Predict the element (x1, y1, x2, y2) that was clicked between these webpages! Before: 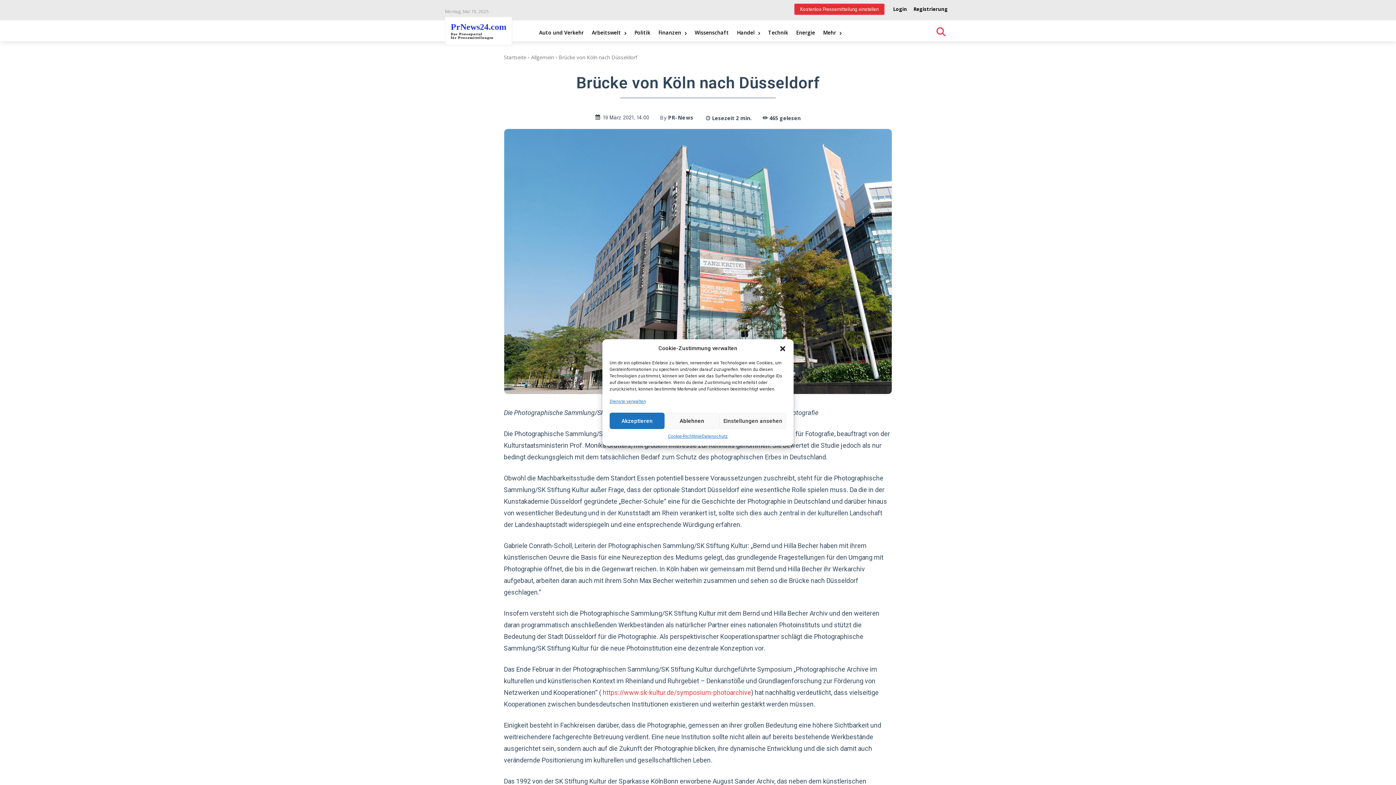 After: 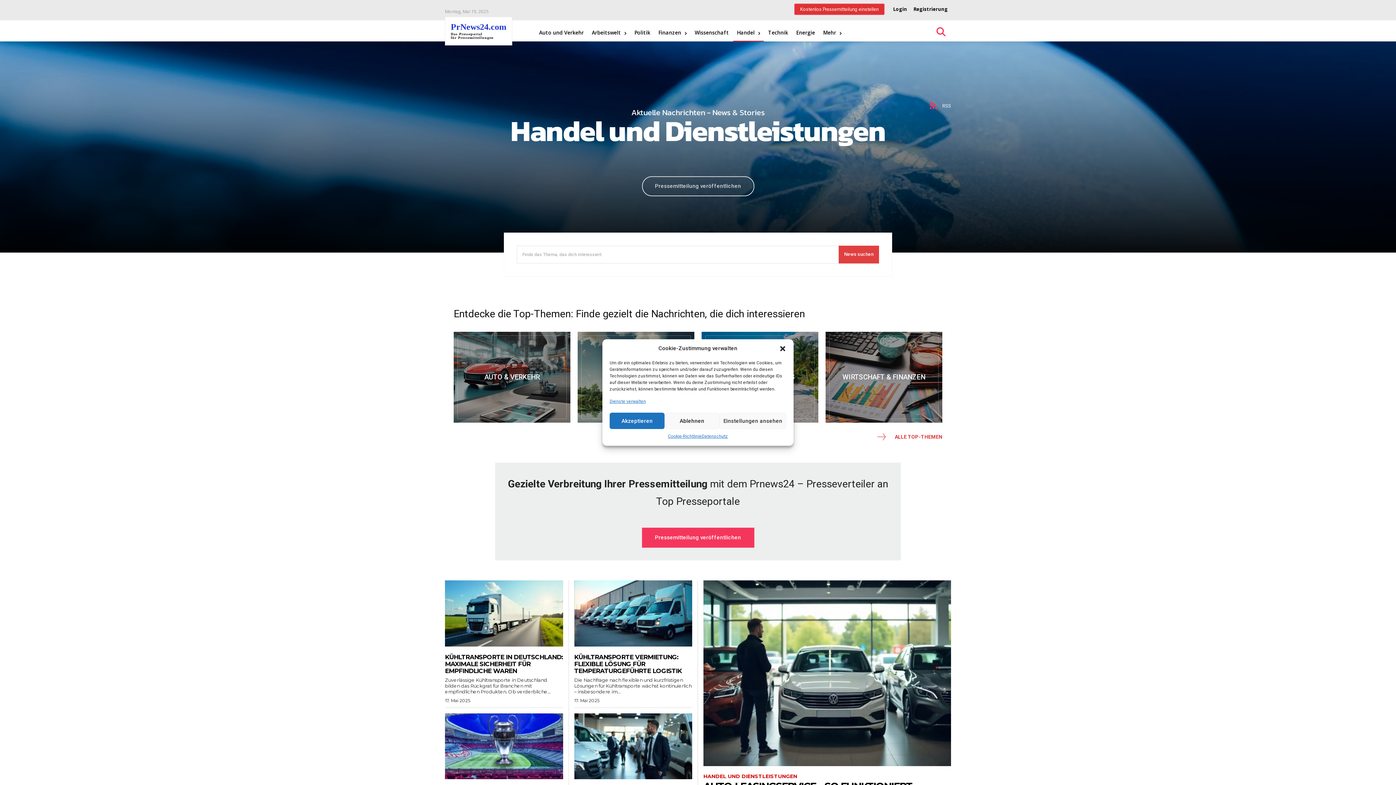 Action: bbox: (733, 20, 764, 45) label: Handel